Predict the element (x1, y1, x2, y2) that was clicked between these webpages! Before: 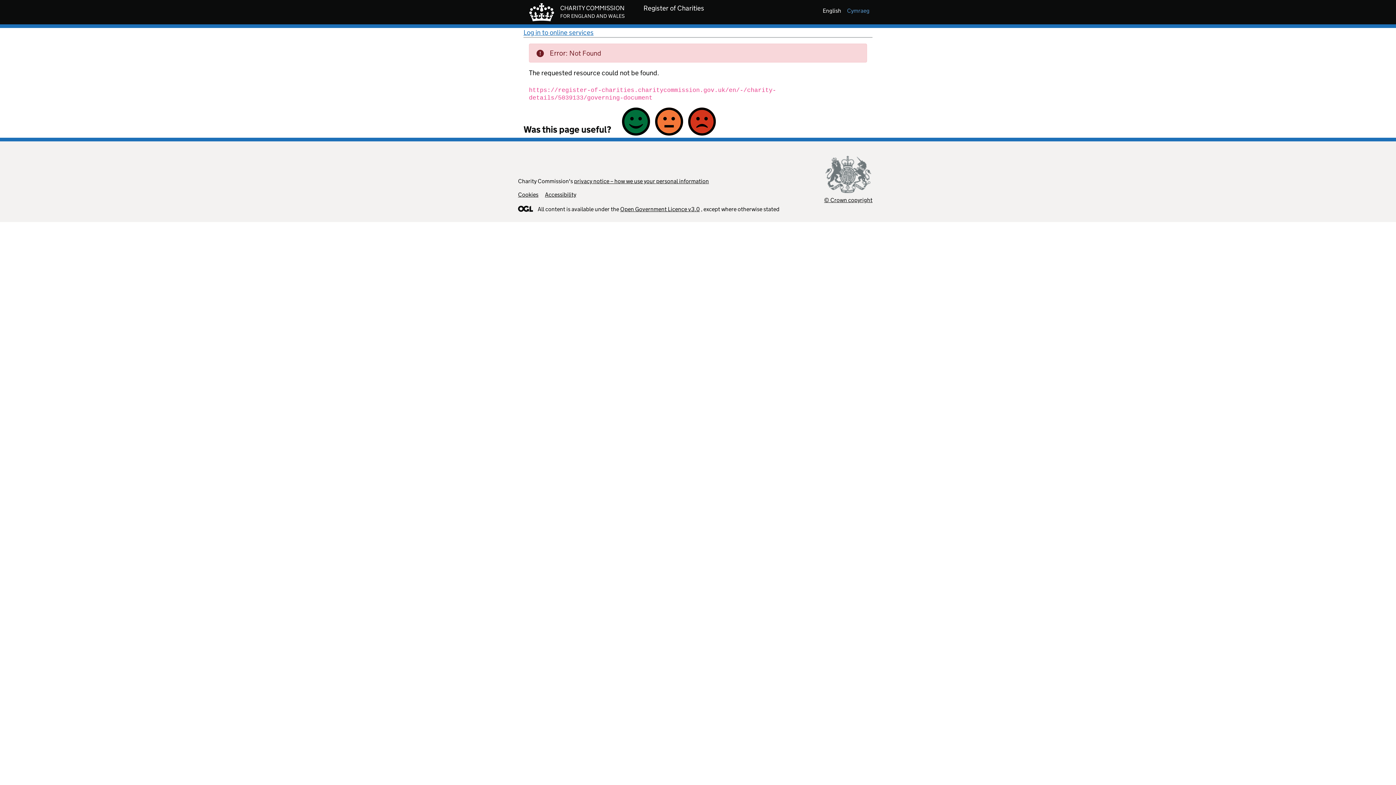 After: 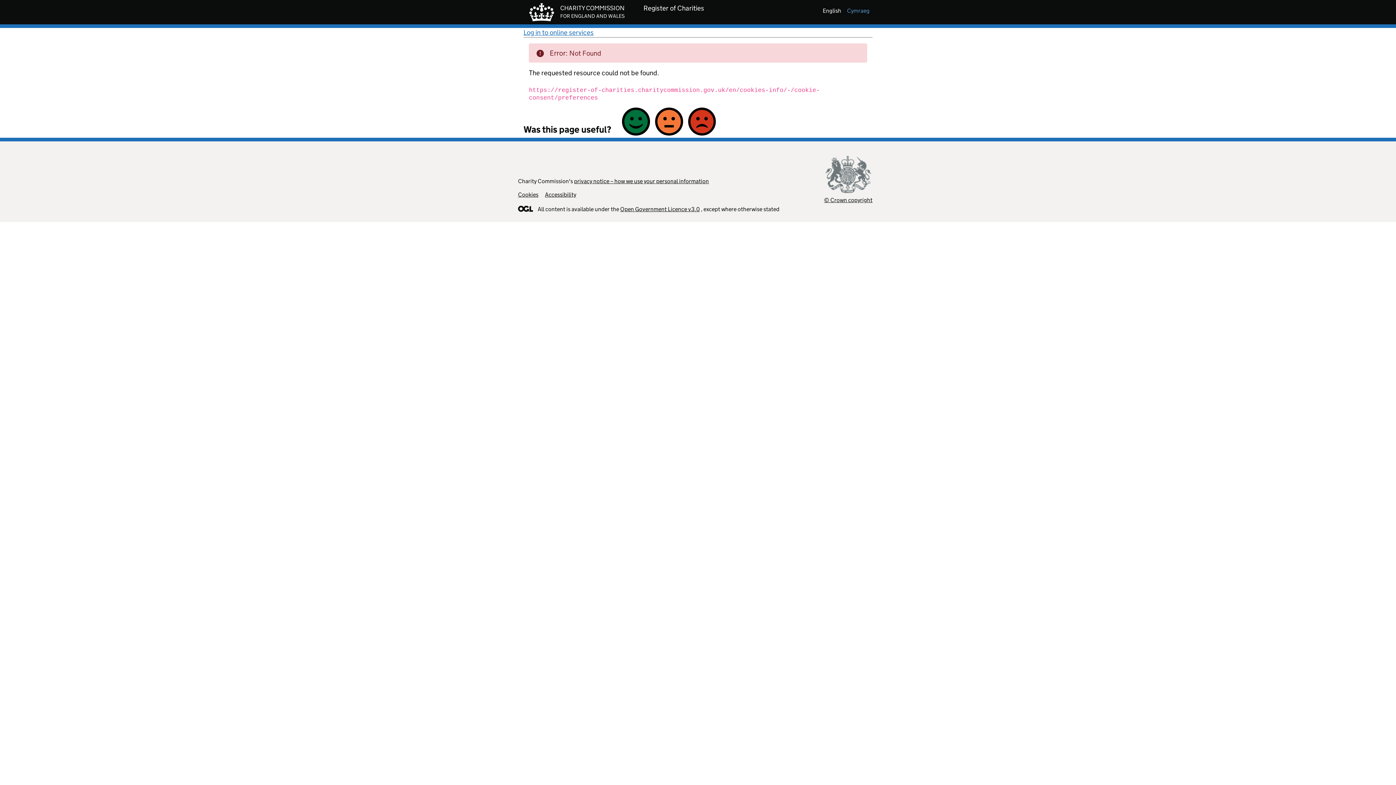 Action: label: Cookies bbox: (518, 191, 538, 198)